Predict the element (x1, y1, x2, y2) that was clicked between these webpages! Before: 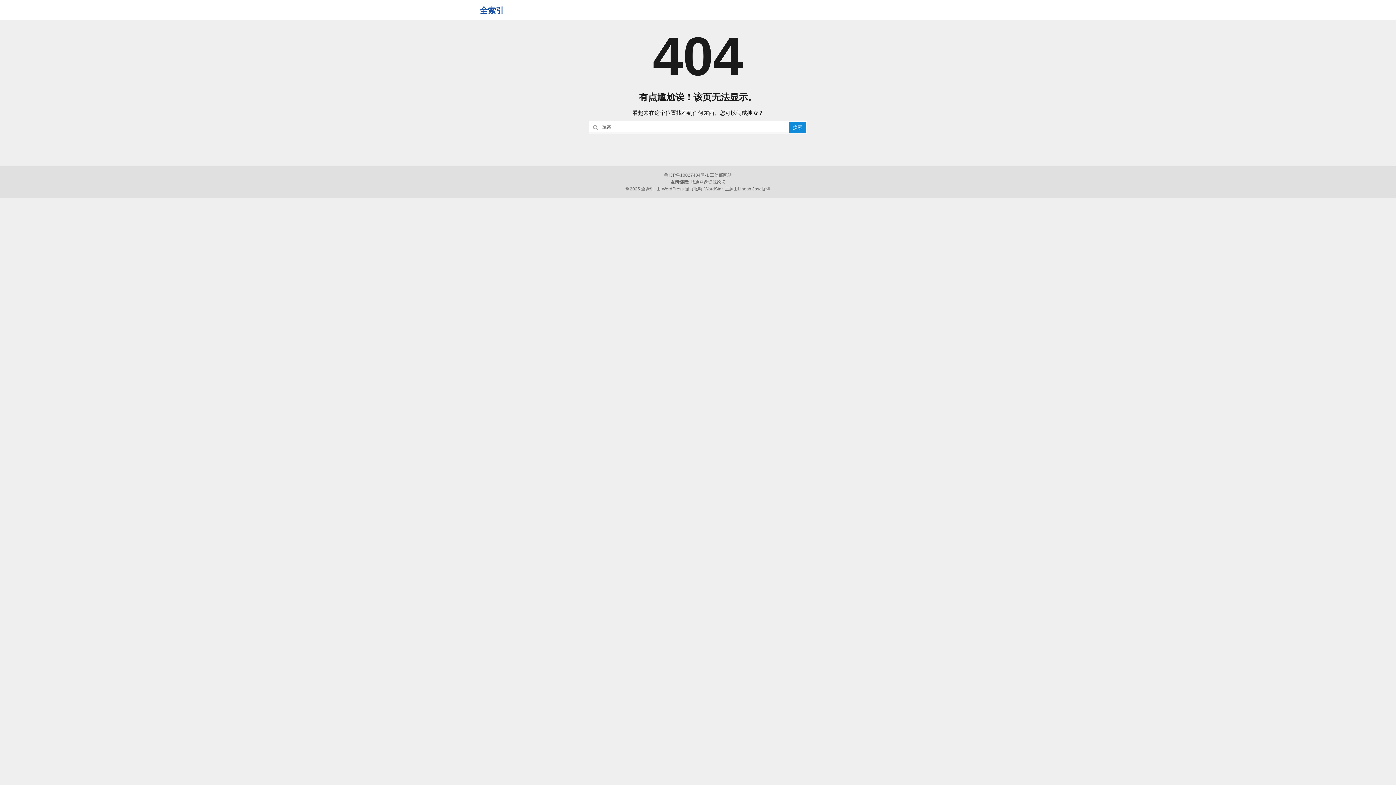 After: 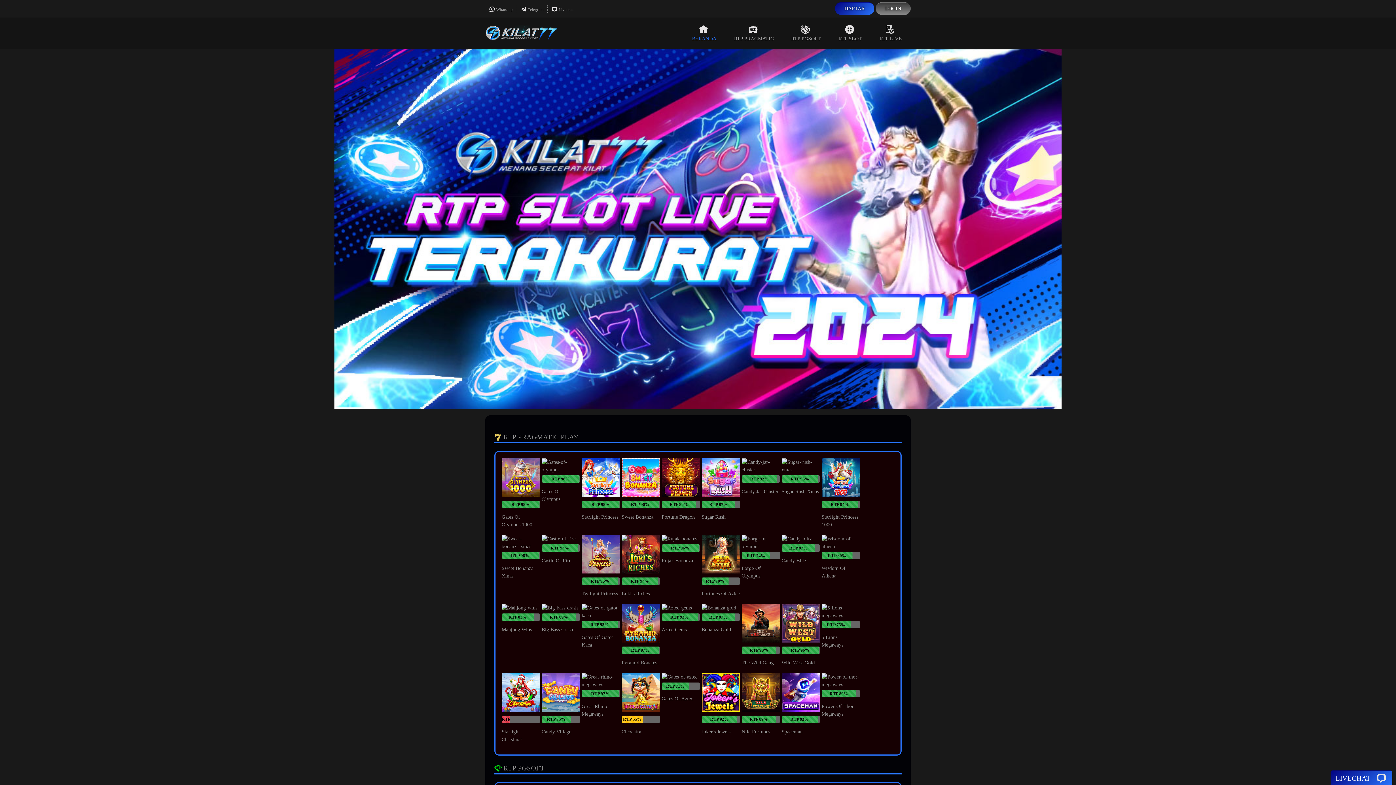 Action: bbox: (704, 186, 722, 191) label: WordStar